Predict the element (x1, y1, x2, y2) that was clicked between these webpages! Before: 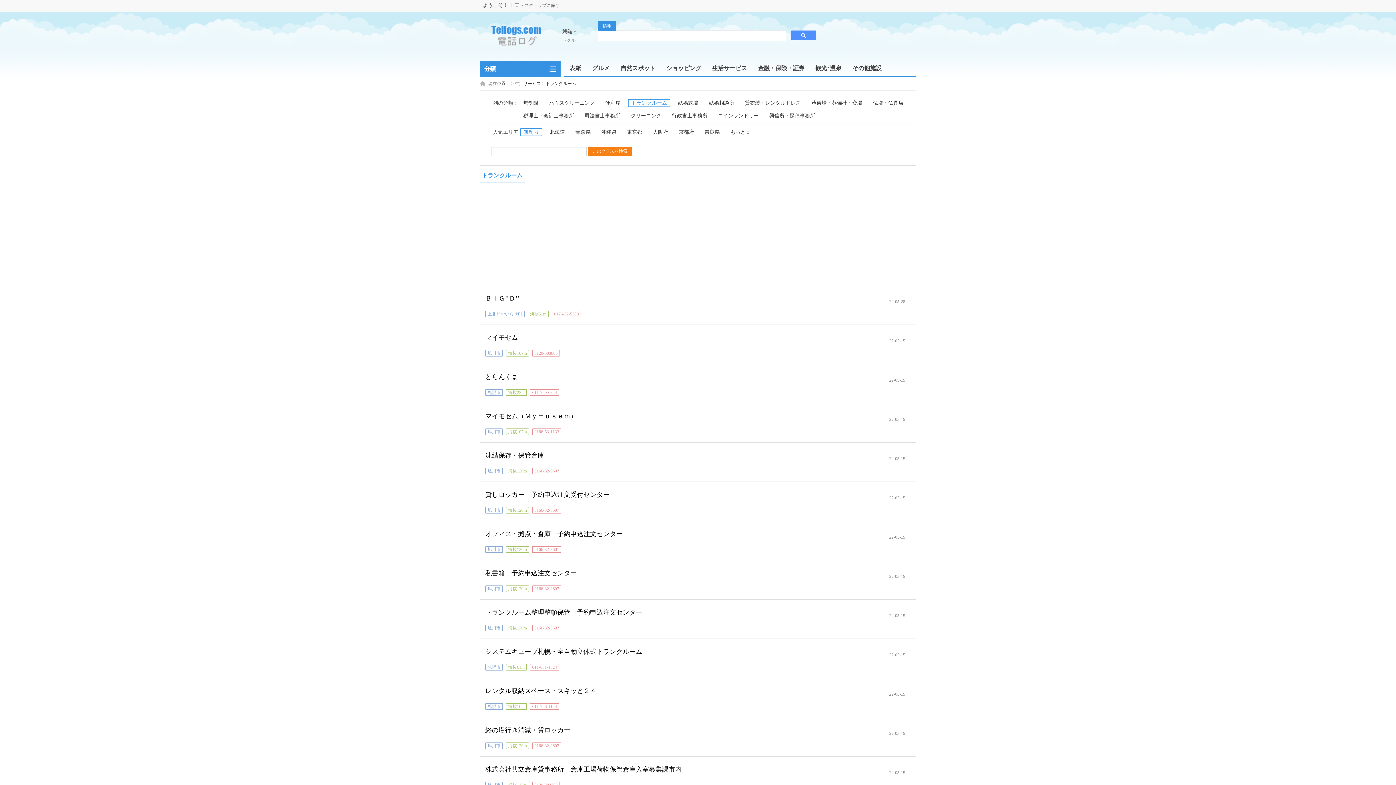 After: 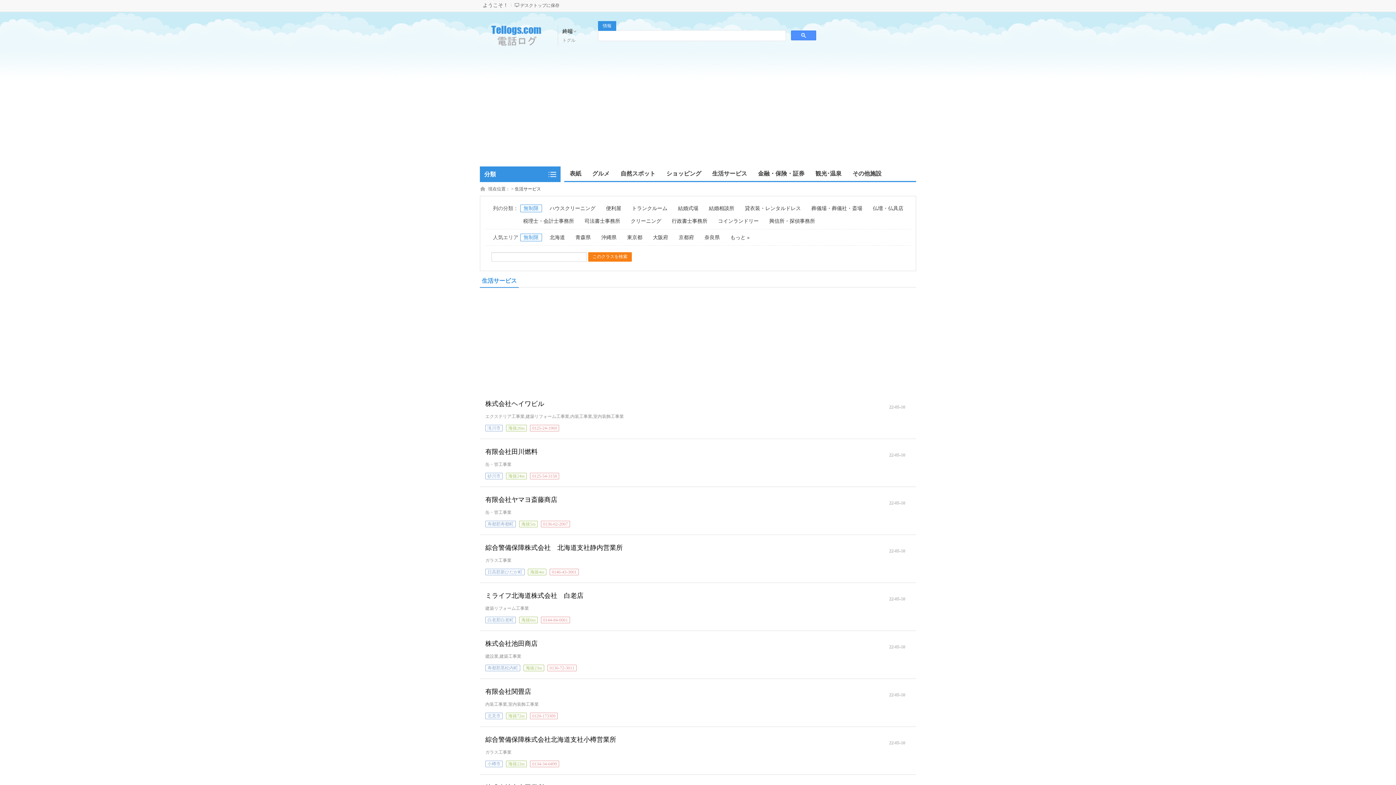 Action: bbox: (520, 99, 541, 106) label: 無制限